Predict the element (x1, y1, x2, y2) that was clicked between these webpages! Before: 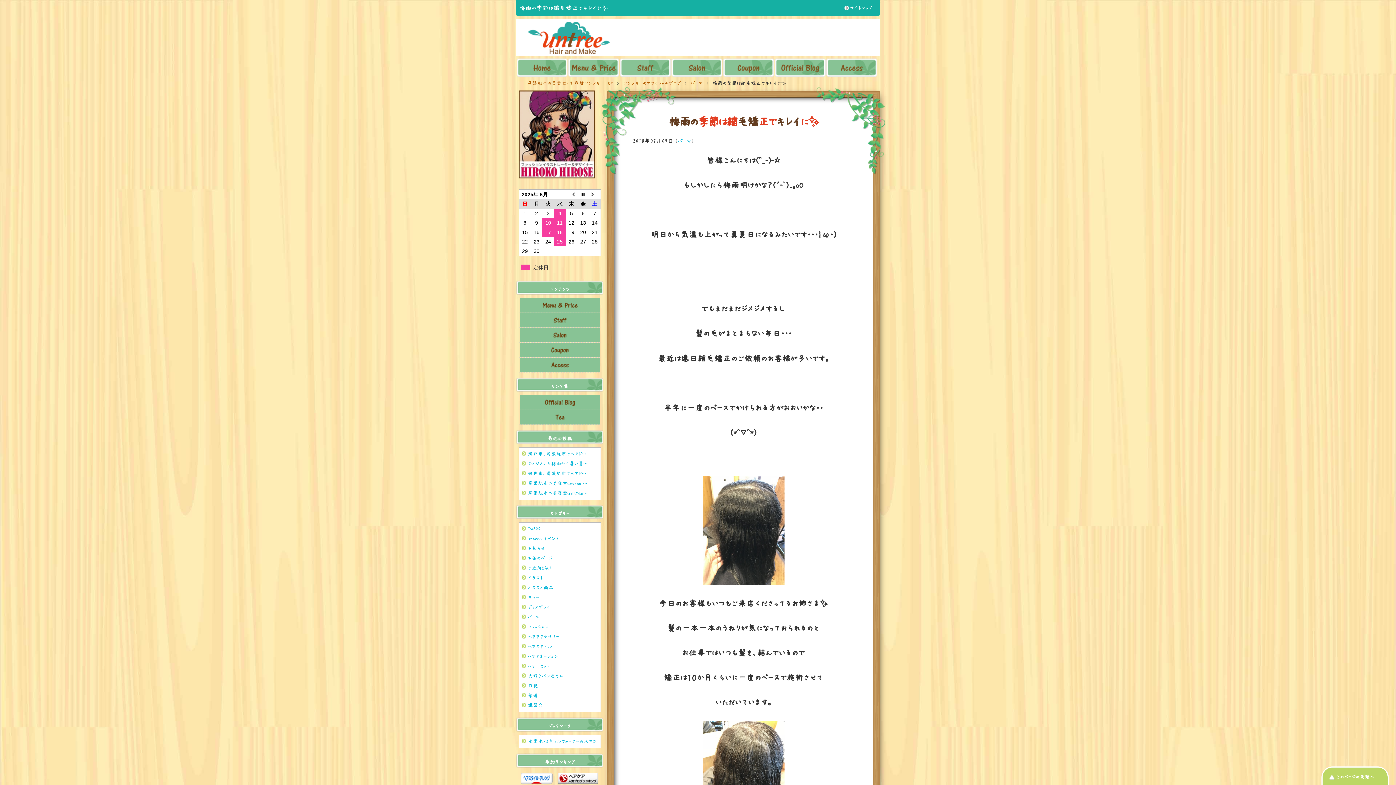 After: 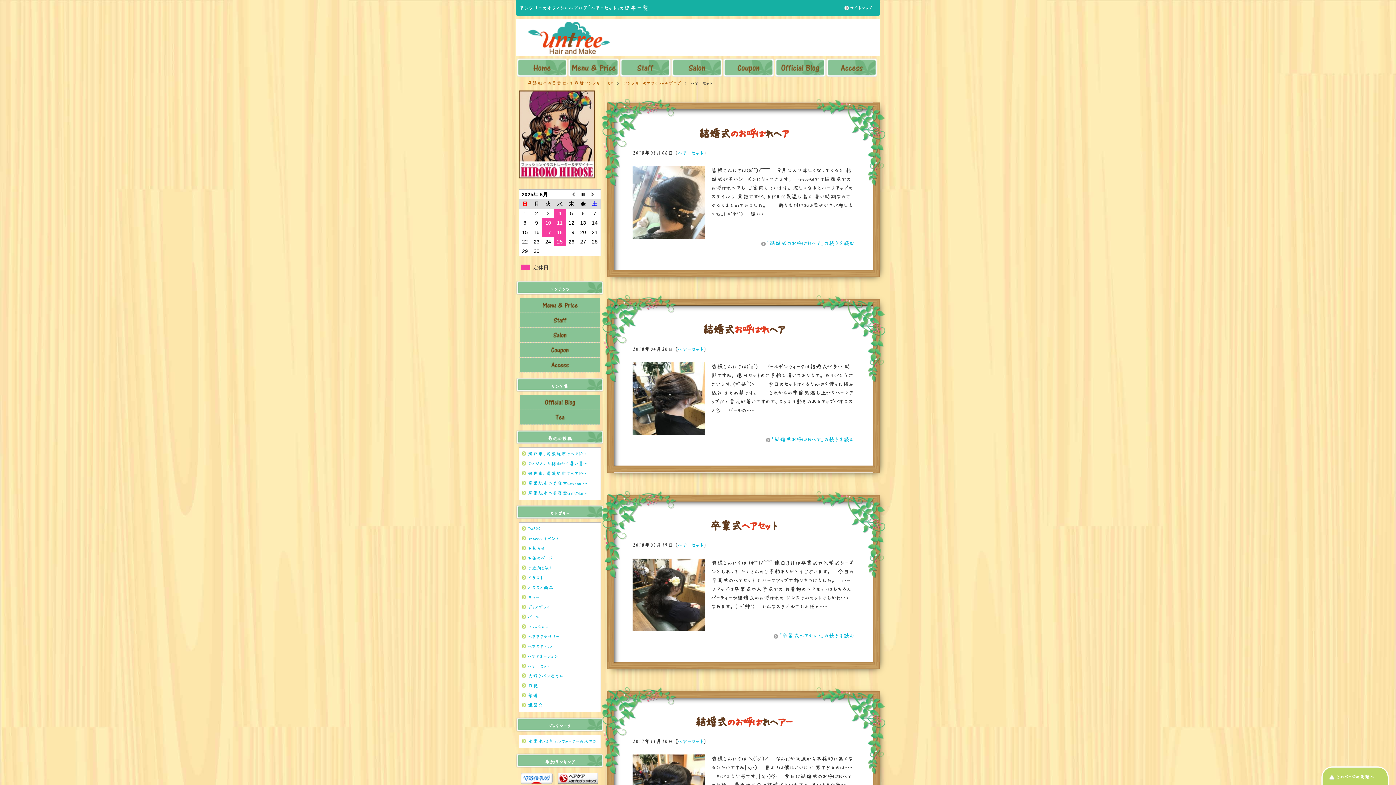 Action: label: ヘアーセット bbox: (527, 664, 550, 669)